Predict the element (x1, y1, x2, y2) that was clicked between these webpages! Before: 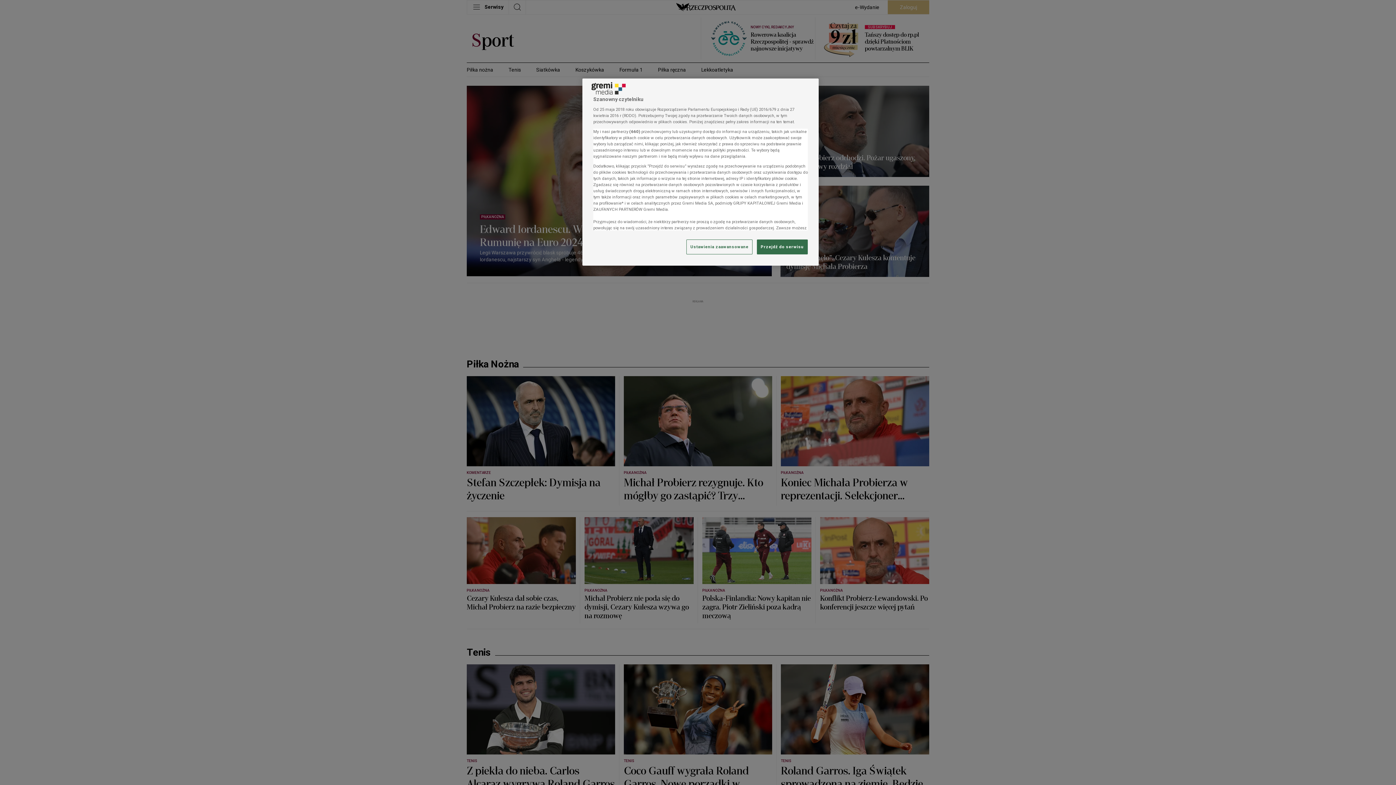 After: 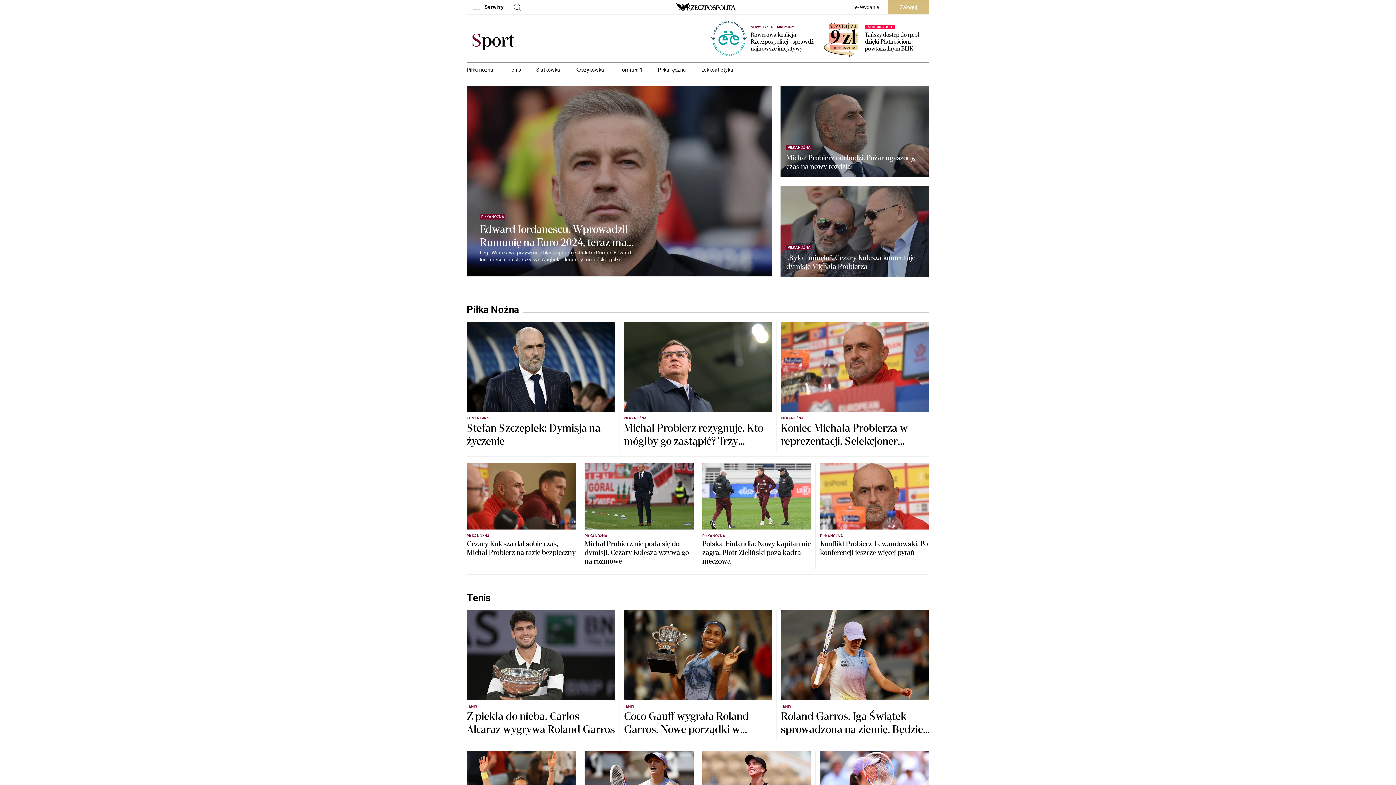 Action: bbox: (757, 239, 808, 254) label: Przejdź do serwisu